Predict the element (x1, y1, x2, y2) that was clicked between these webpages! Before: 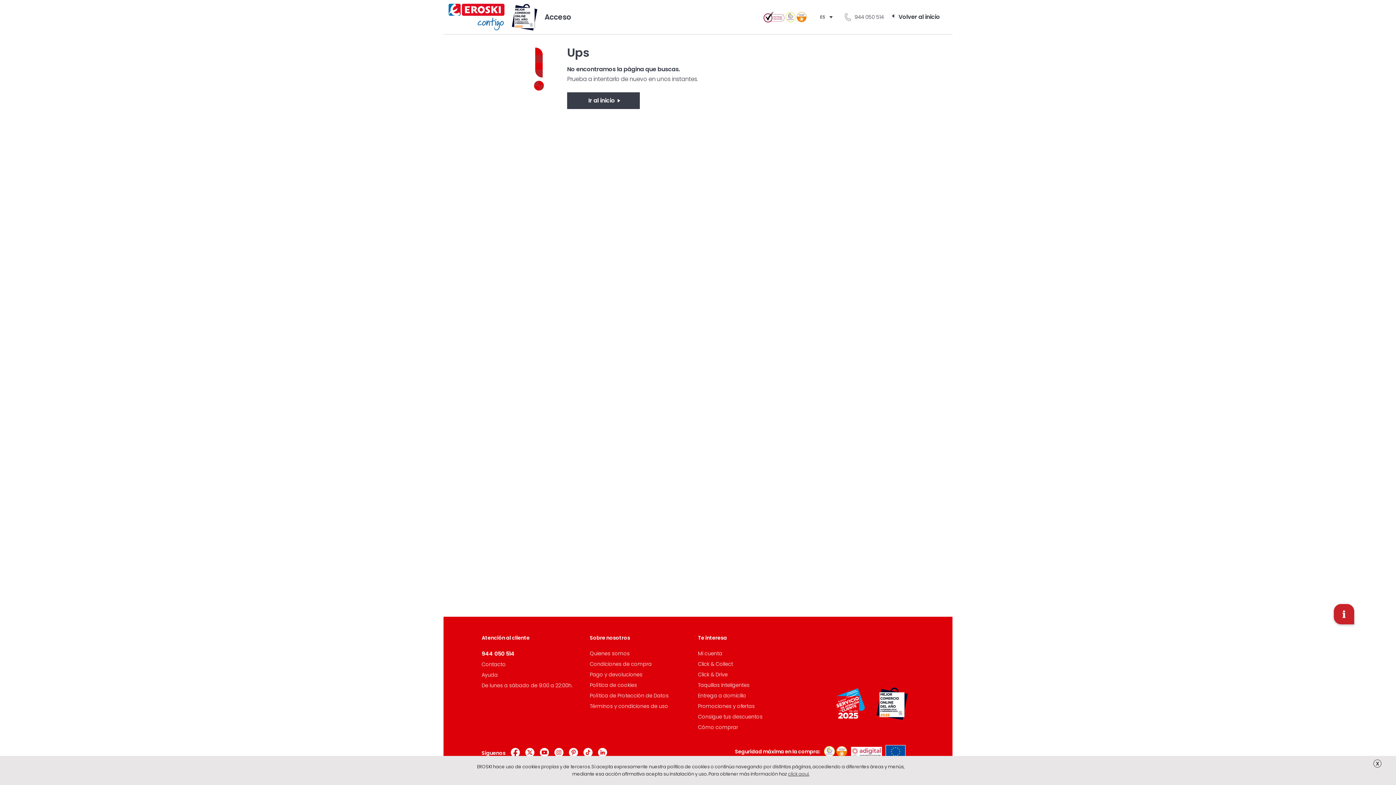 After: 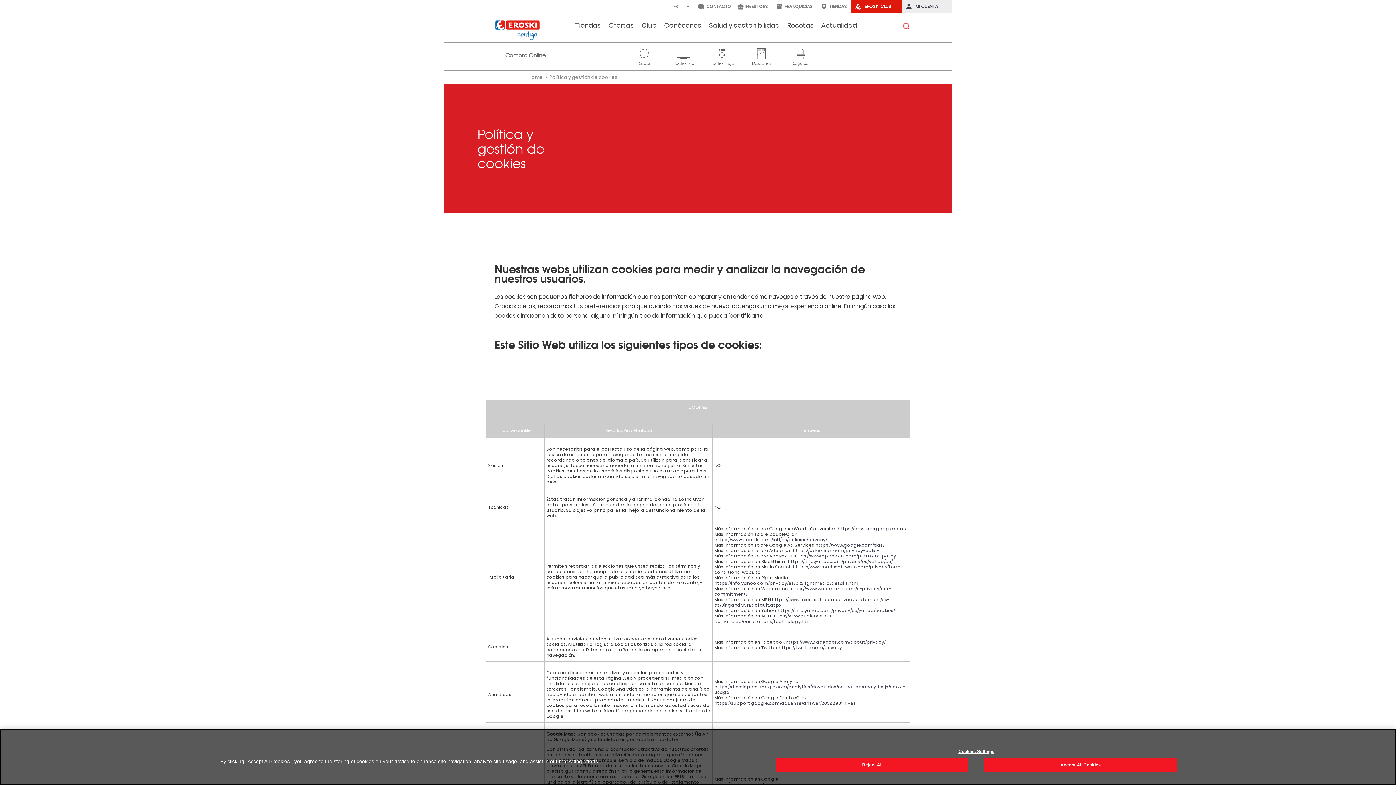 Action: bbox: (590, 681, 637, 689) label: Política de cookies